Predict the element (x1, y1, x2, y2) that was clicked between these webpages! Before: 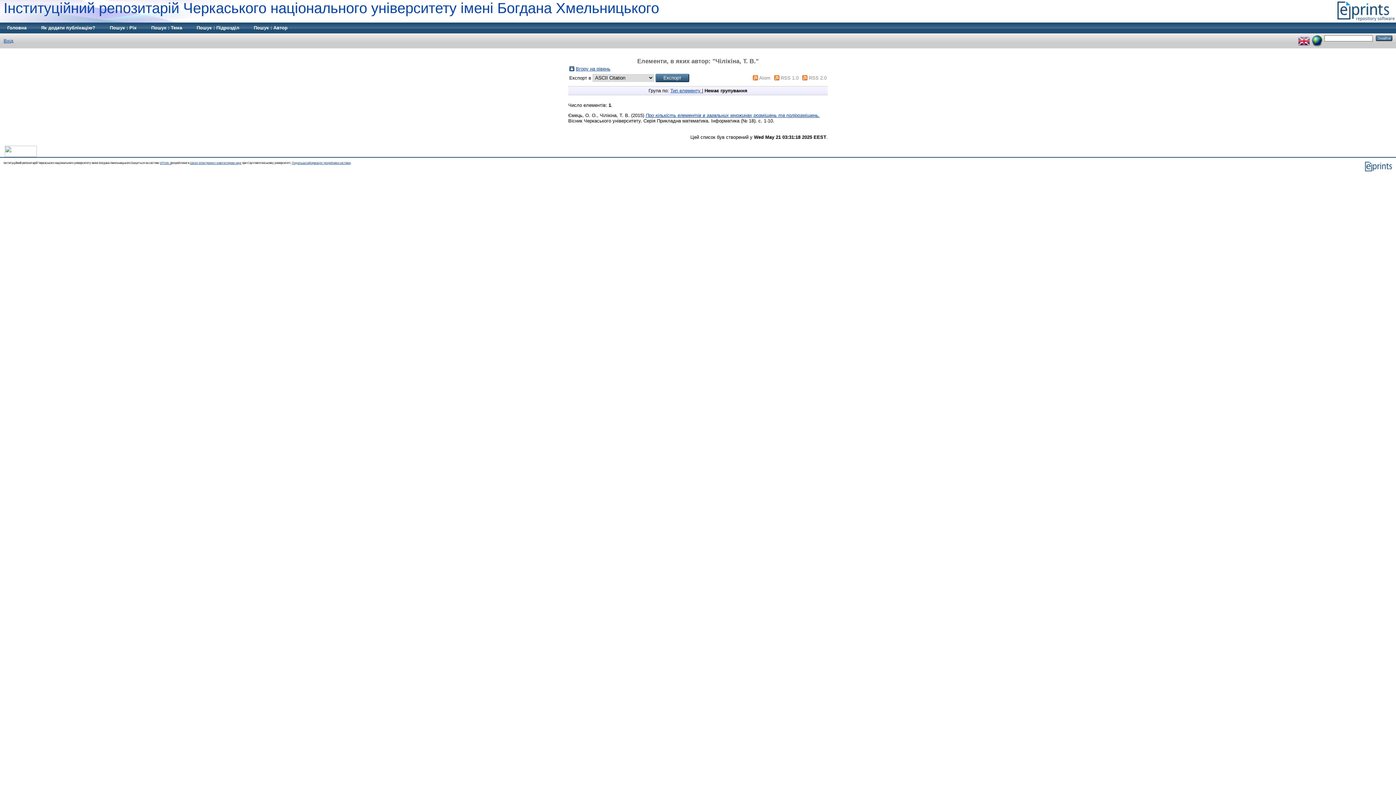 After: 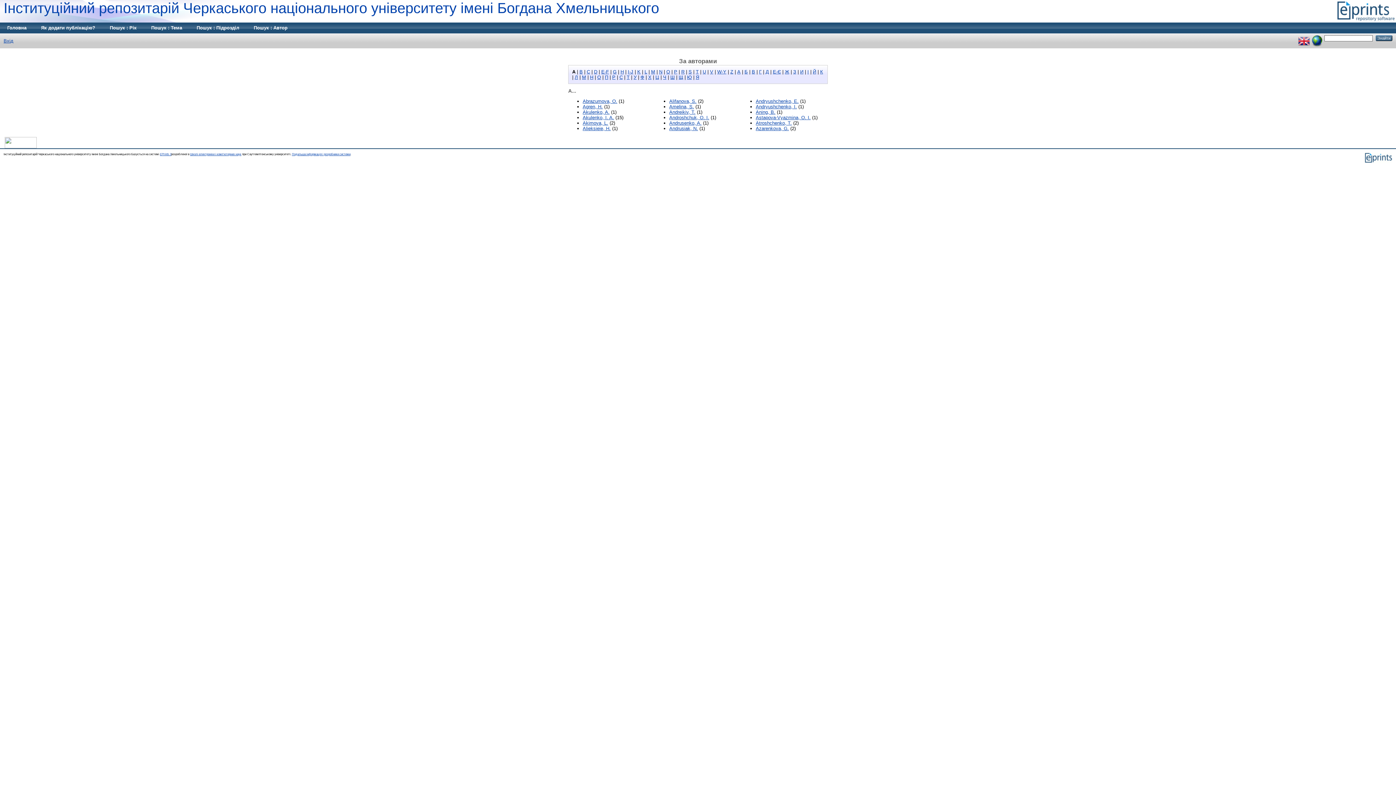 Action: bbox: (569, 66, 574, 72)